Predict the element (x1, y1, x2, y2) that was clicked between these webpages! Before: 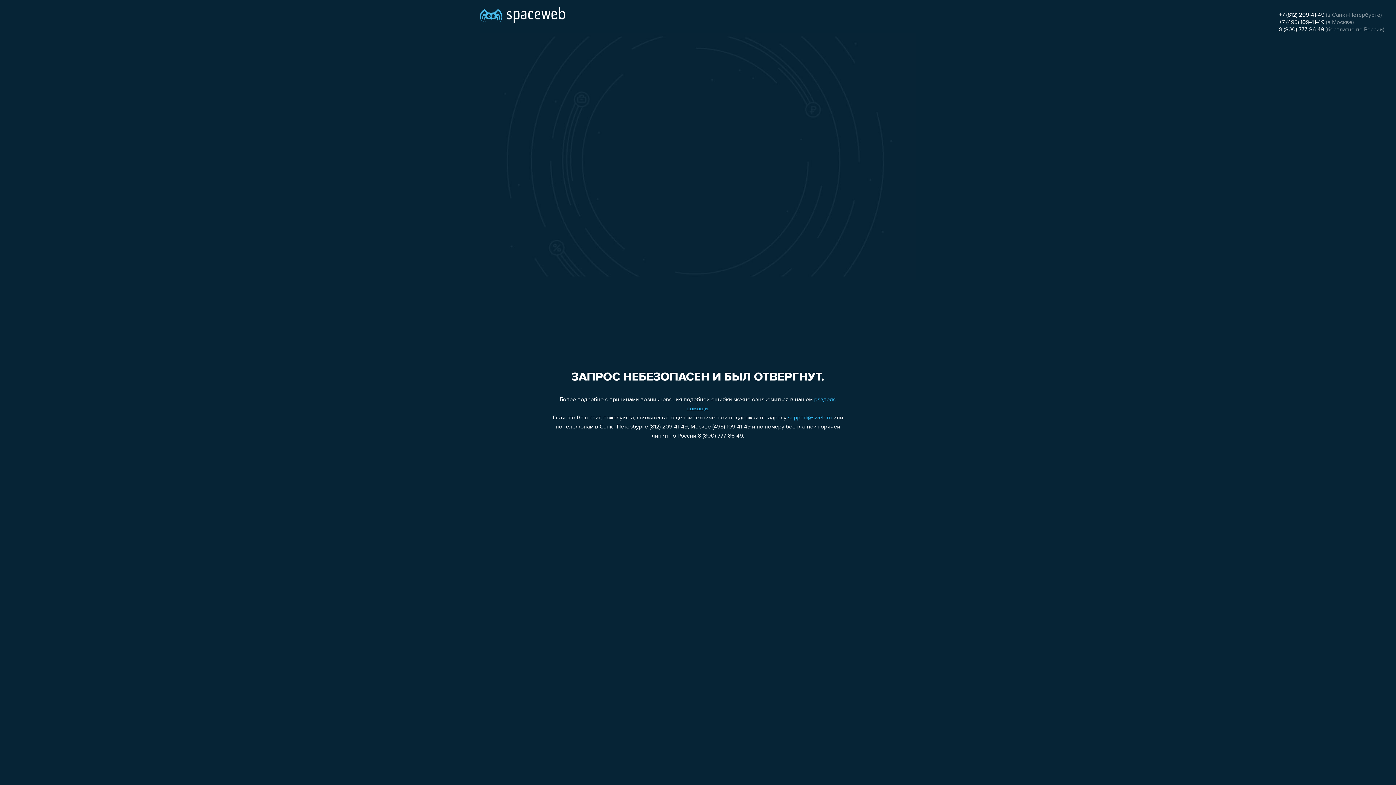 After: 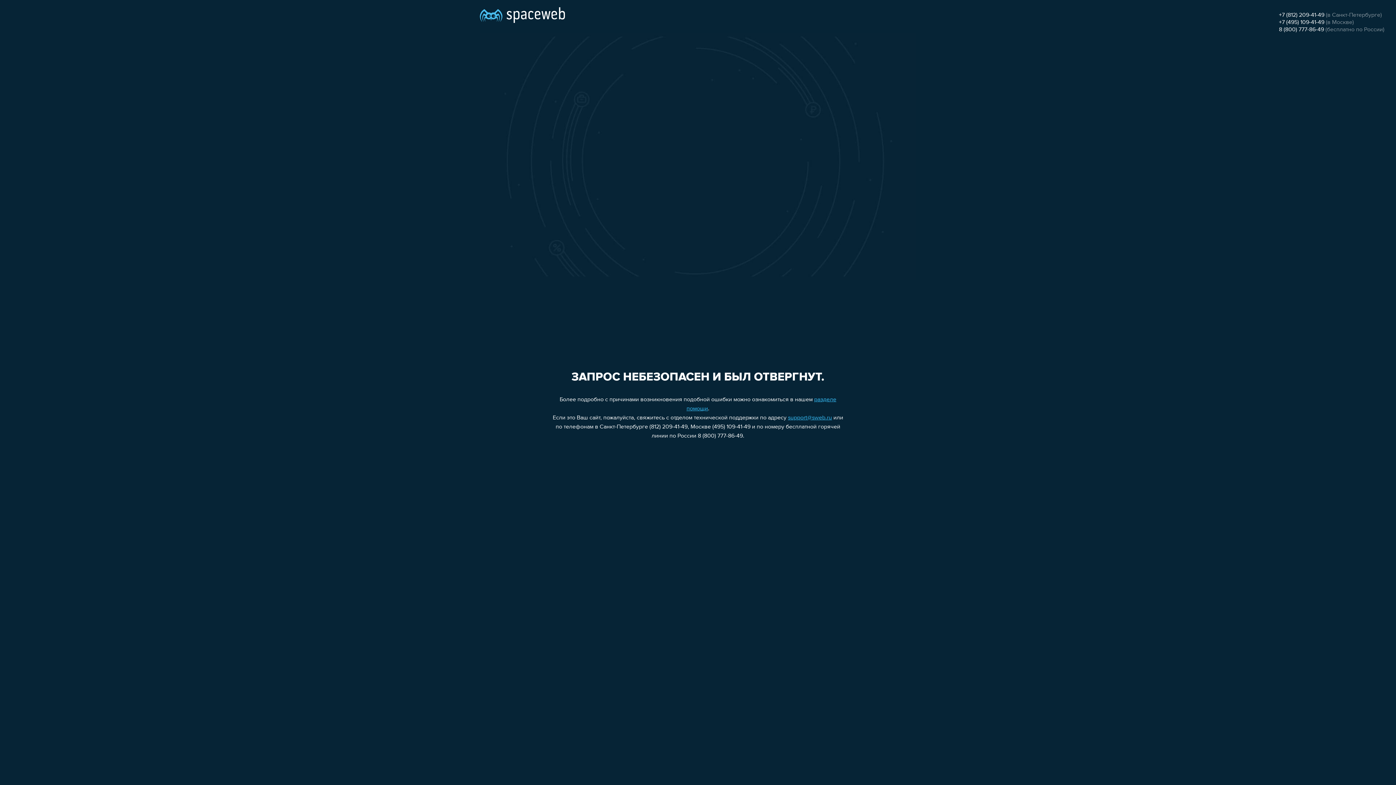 Action: bbox: (1279, 26, 1324, 32) label: 8 (800) 777-86-49